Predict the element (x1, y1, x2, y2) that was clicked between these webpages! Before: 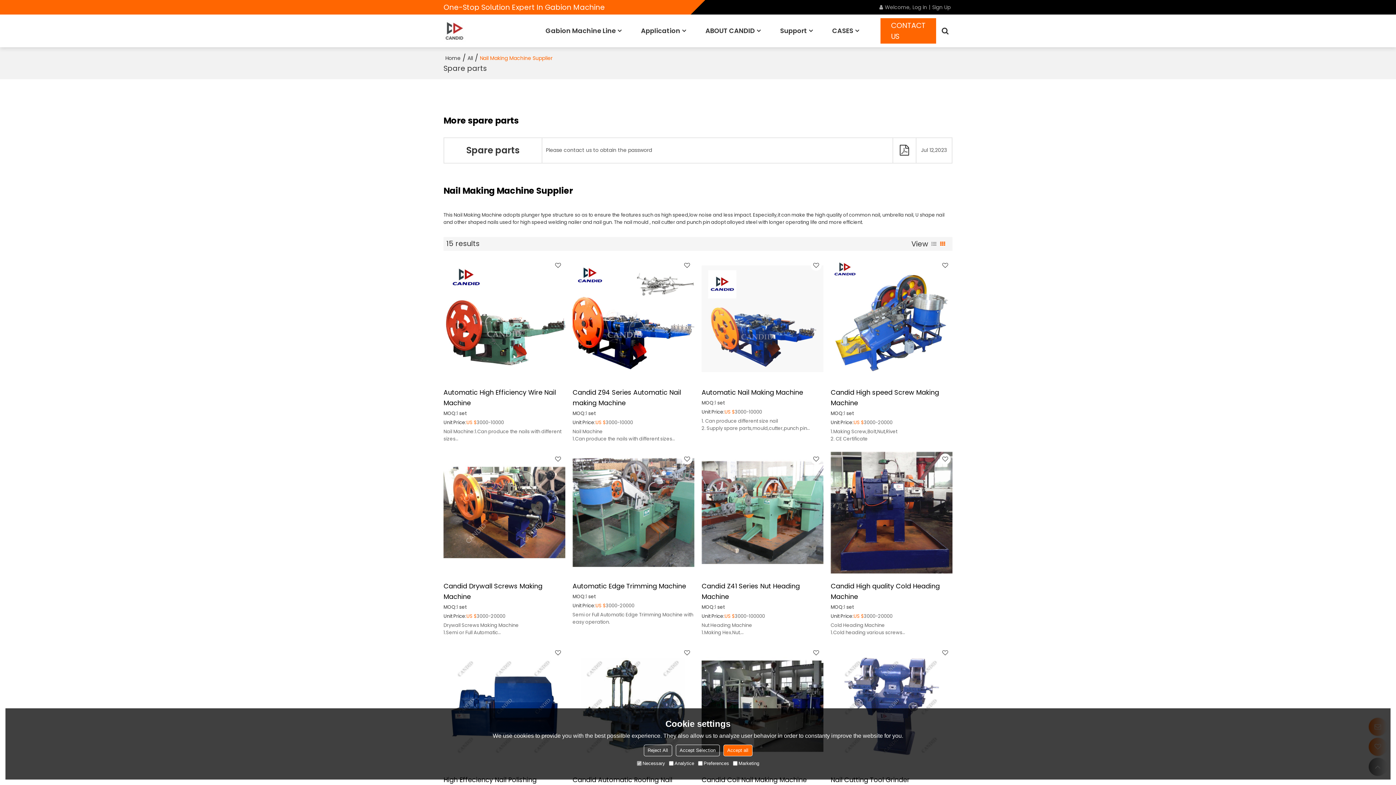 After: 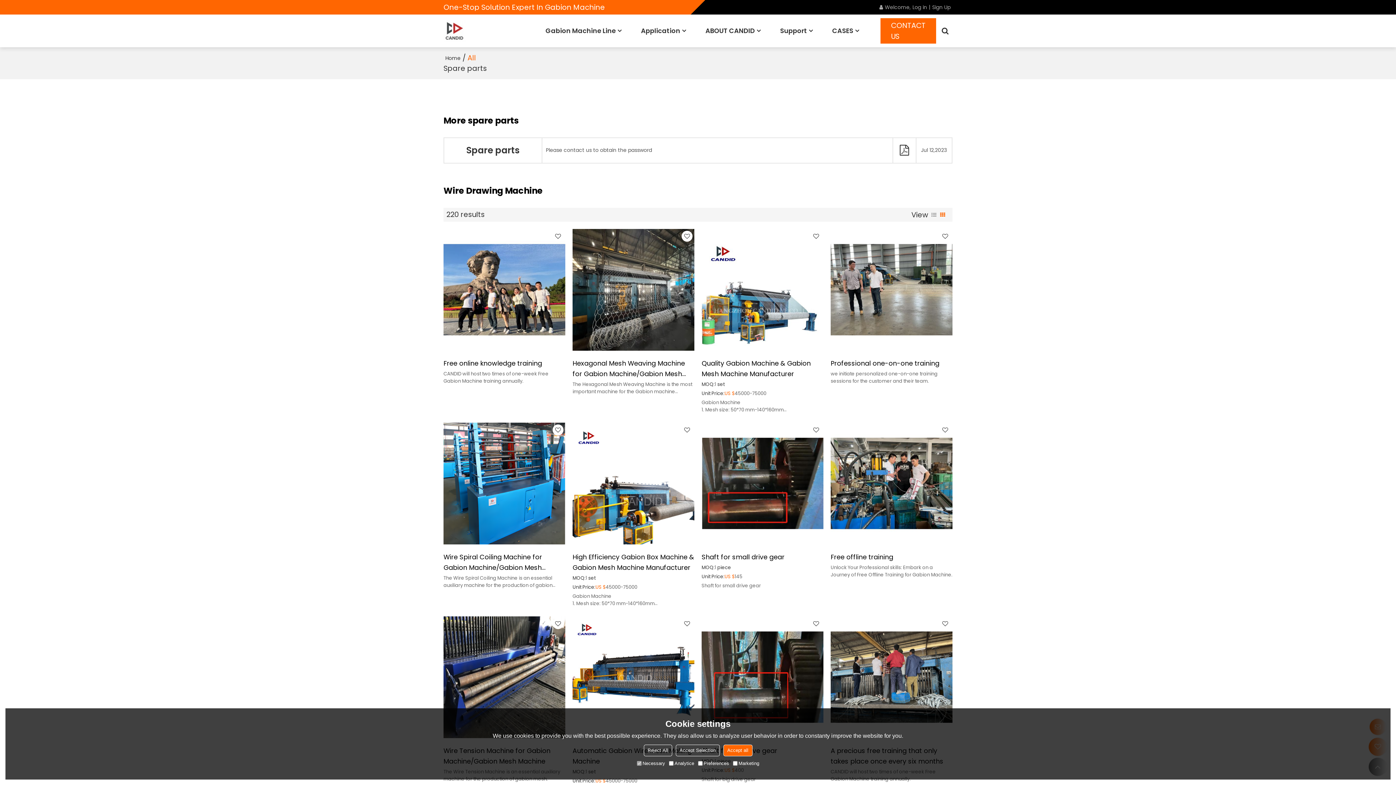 Action: bbox: (467, 54, 473, 61) label: All